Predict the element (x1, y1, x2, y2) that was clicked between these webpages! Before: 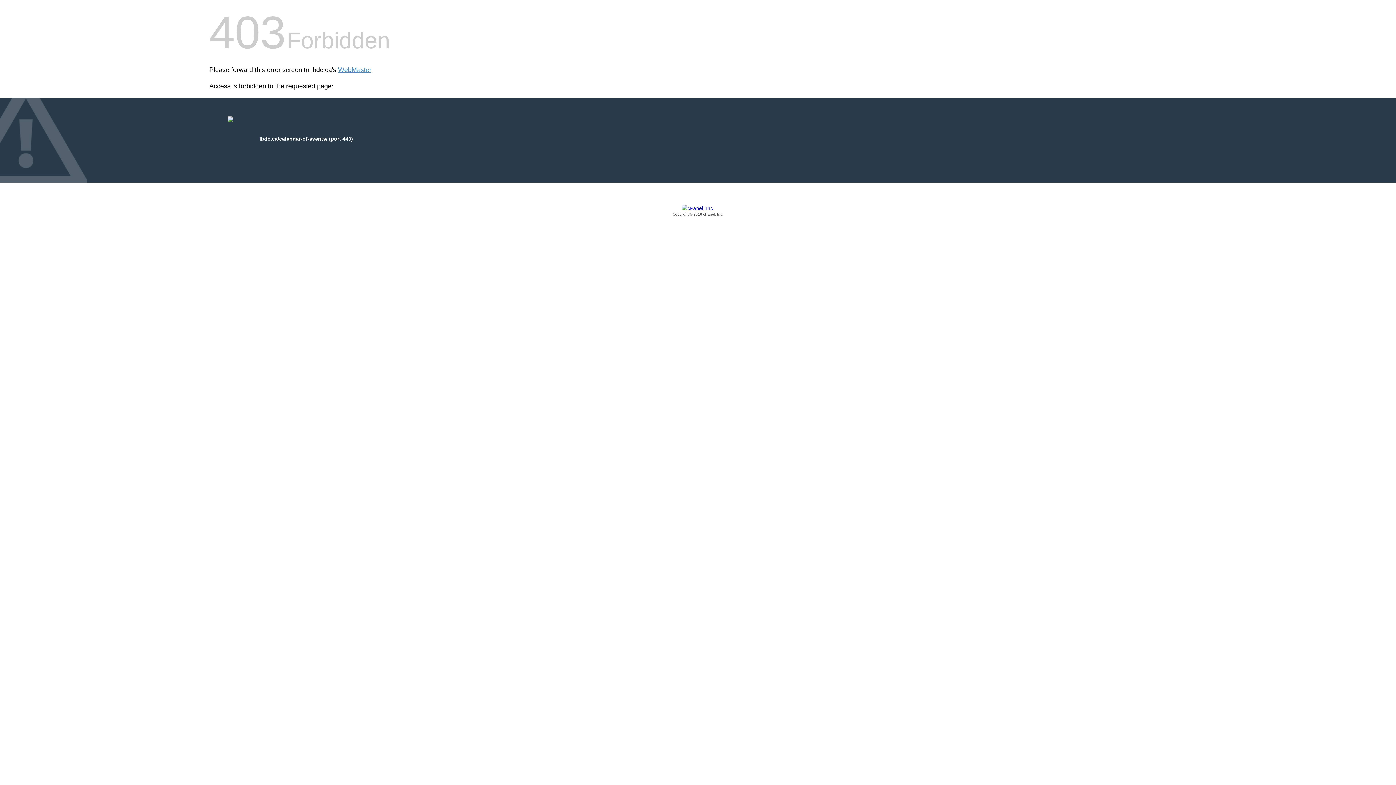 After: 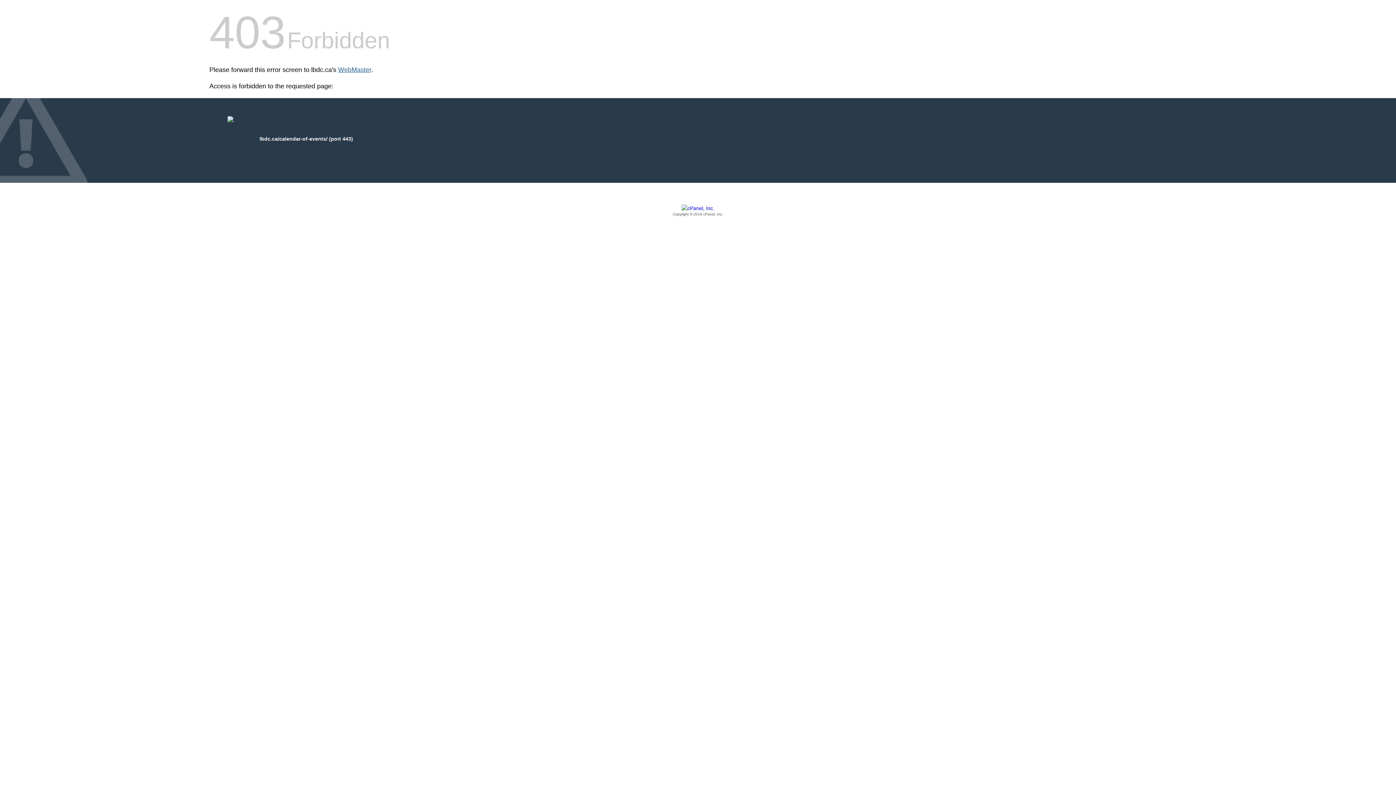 Action: bbox: (338, 66, 371, 73) label: WebMaster